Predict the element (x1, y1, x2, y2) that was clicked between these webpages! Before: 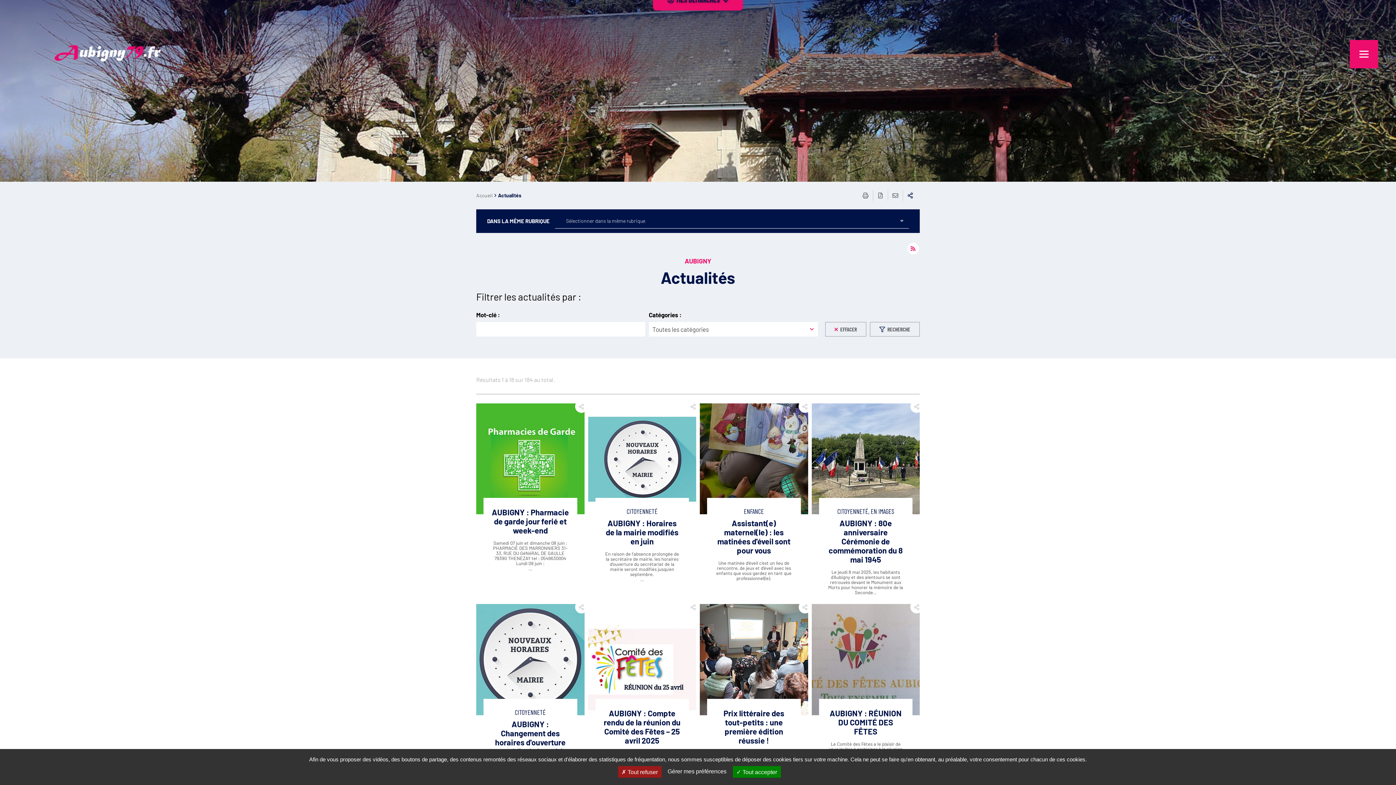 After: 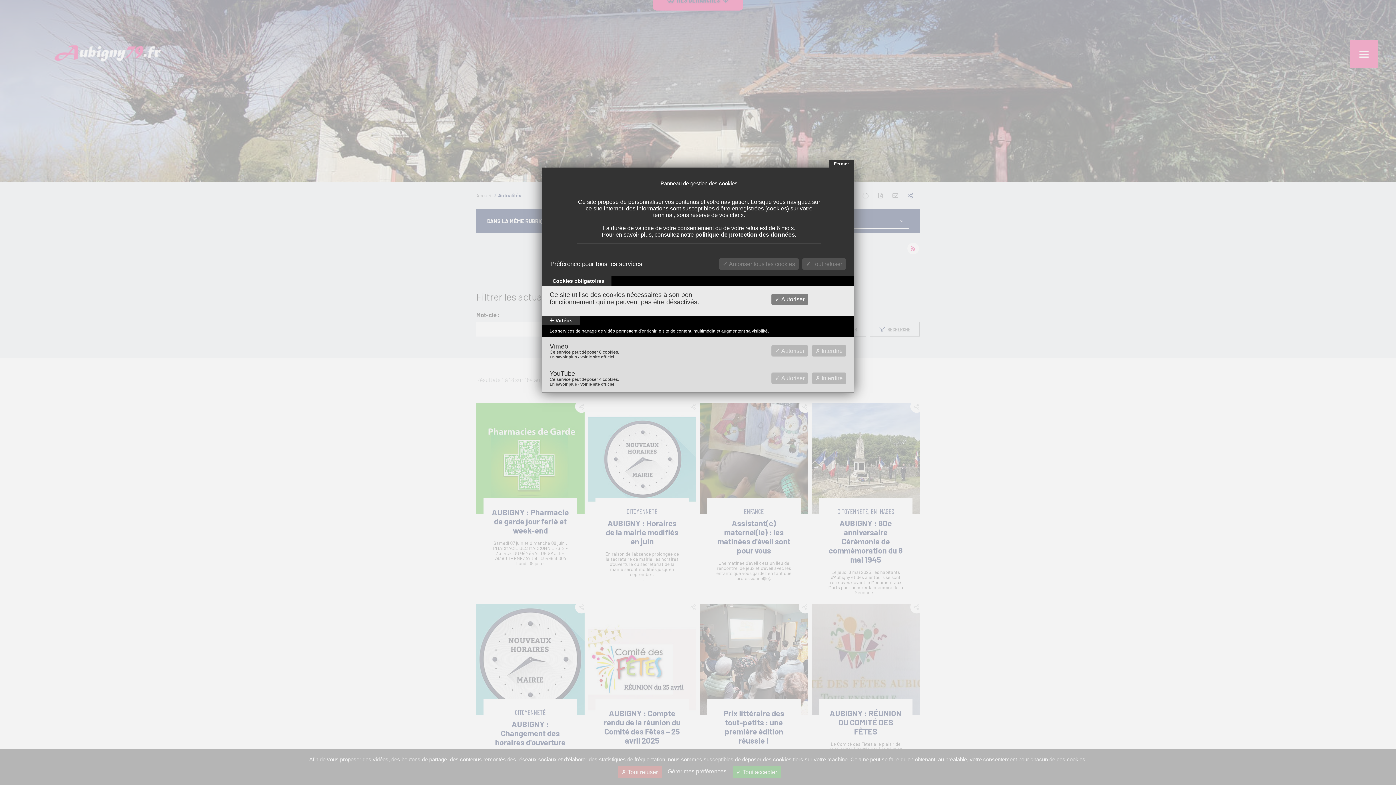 Action: bbox: (664, 766, 730, 777) label: Gérer mes préférences